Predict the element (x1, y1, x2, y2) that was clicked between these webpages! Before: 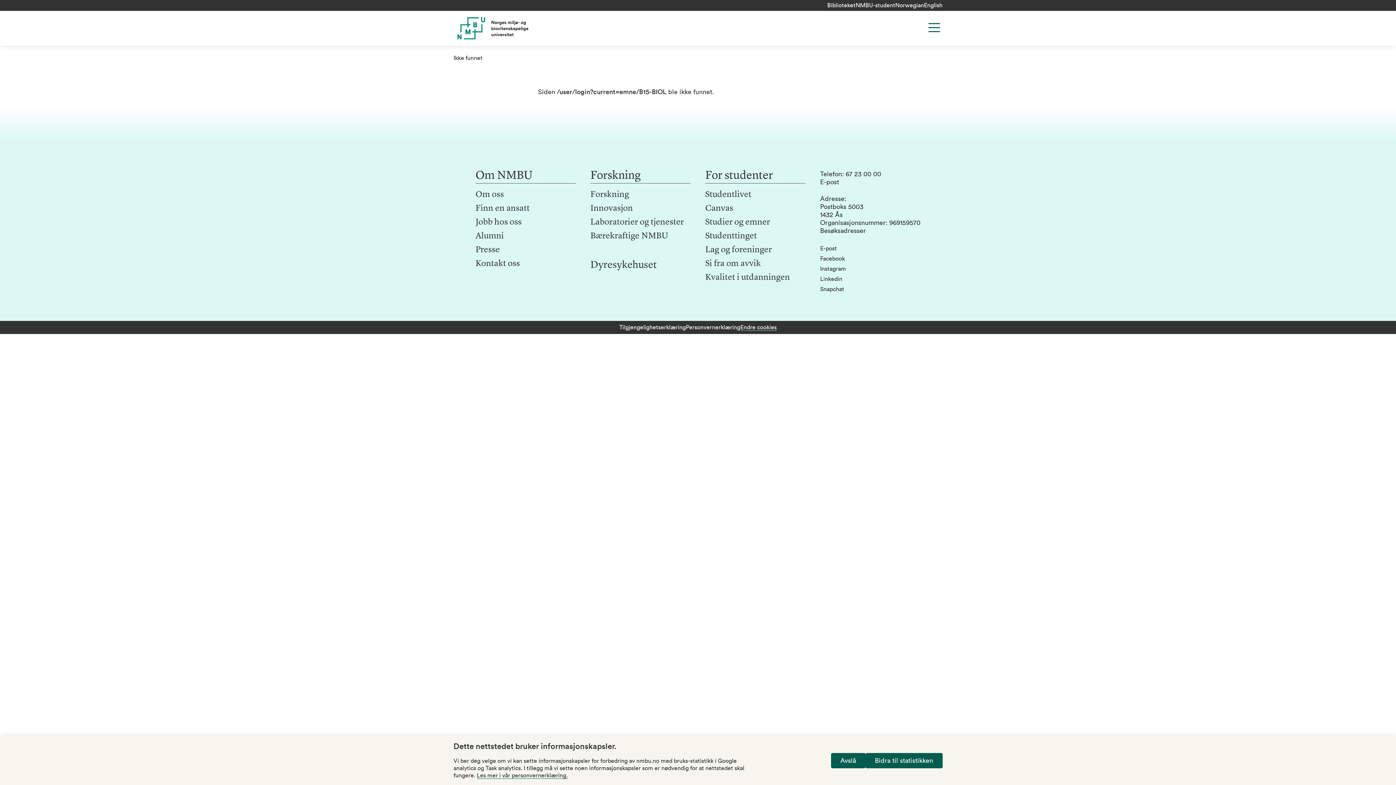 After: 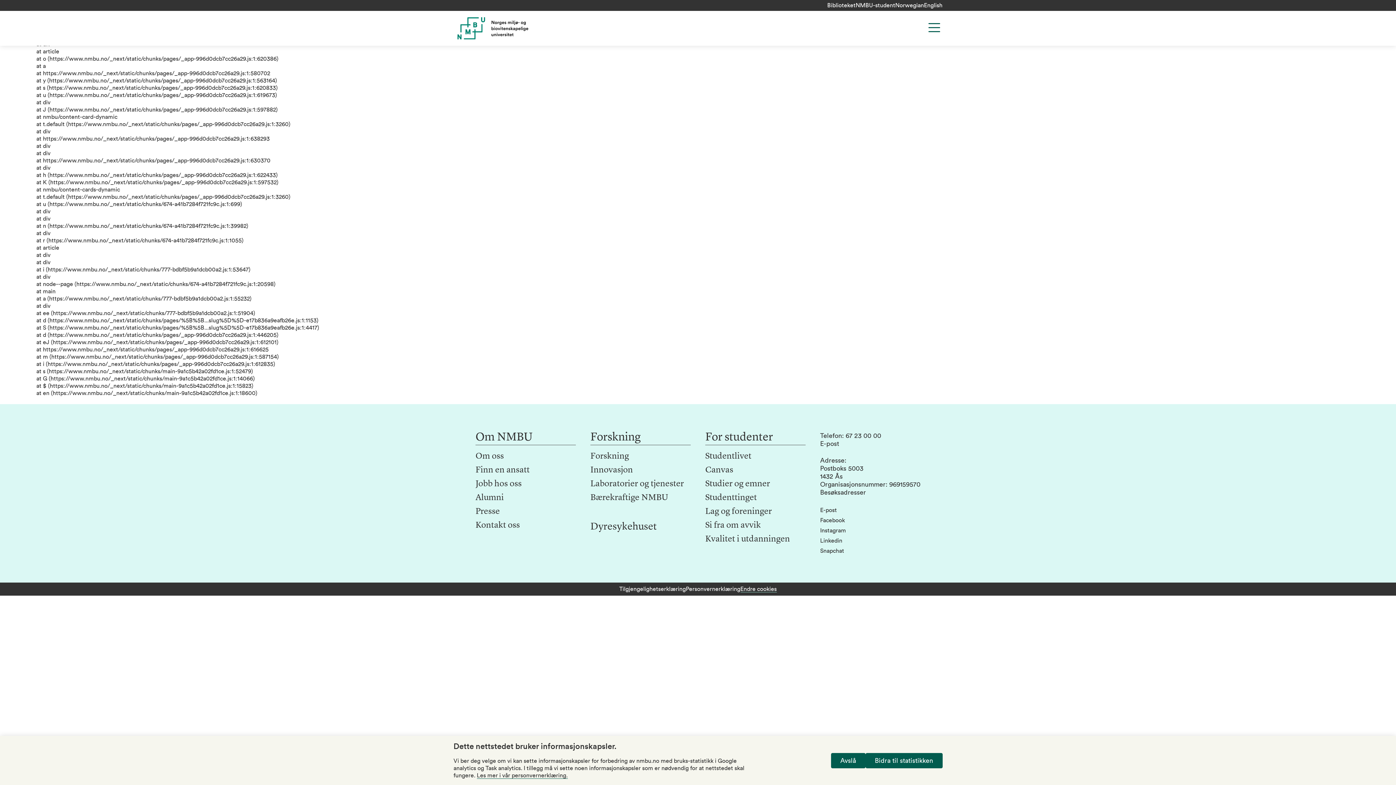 Action: bbox: (475, 232, 504, 240) label: Alumni